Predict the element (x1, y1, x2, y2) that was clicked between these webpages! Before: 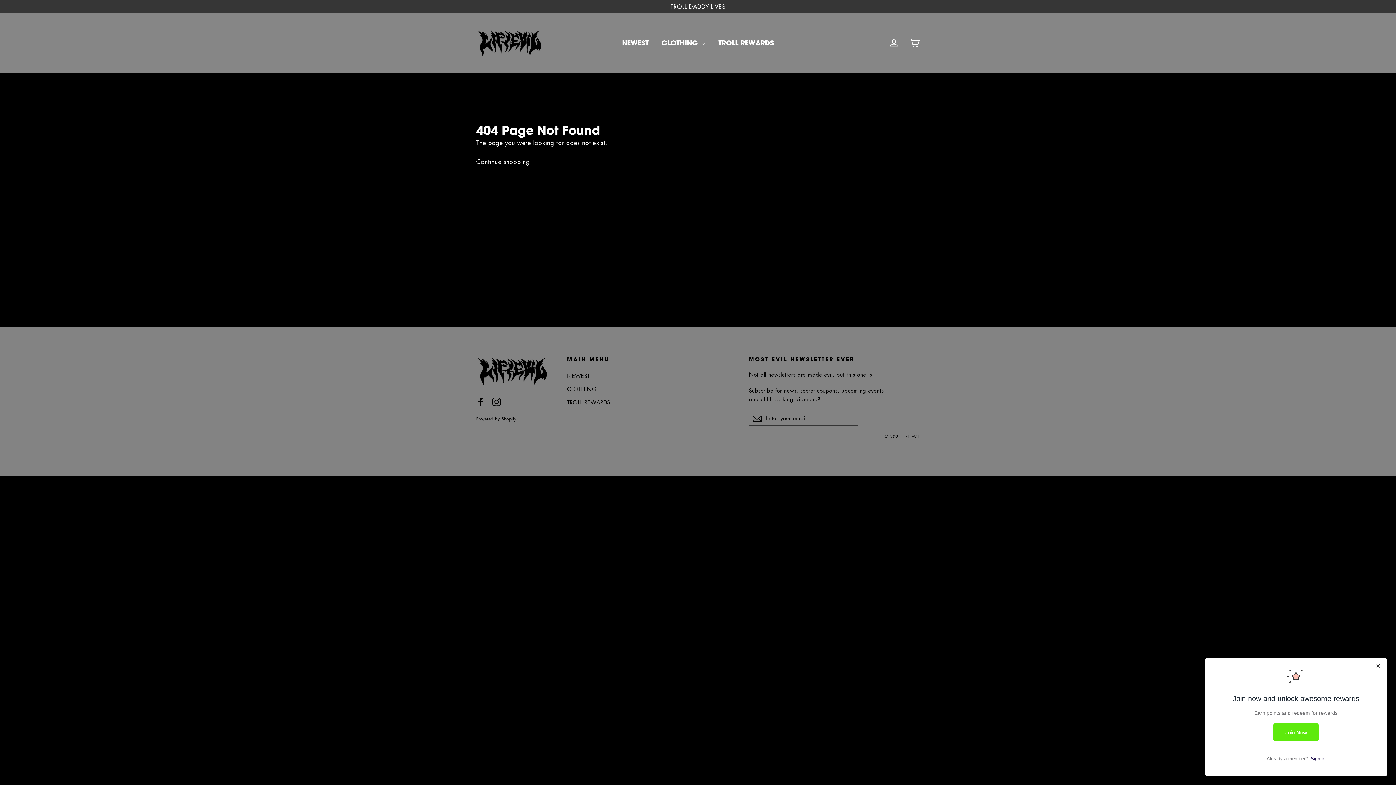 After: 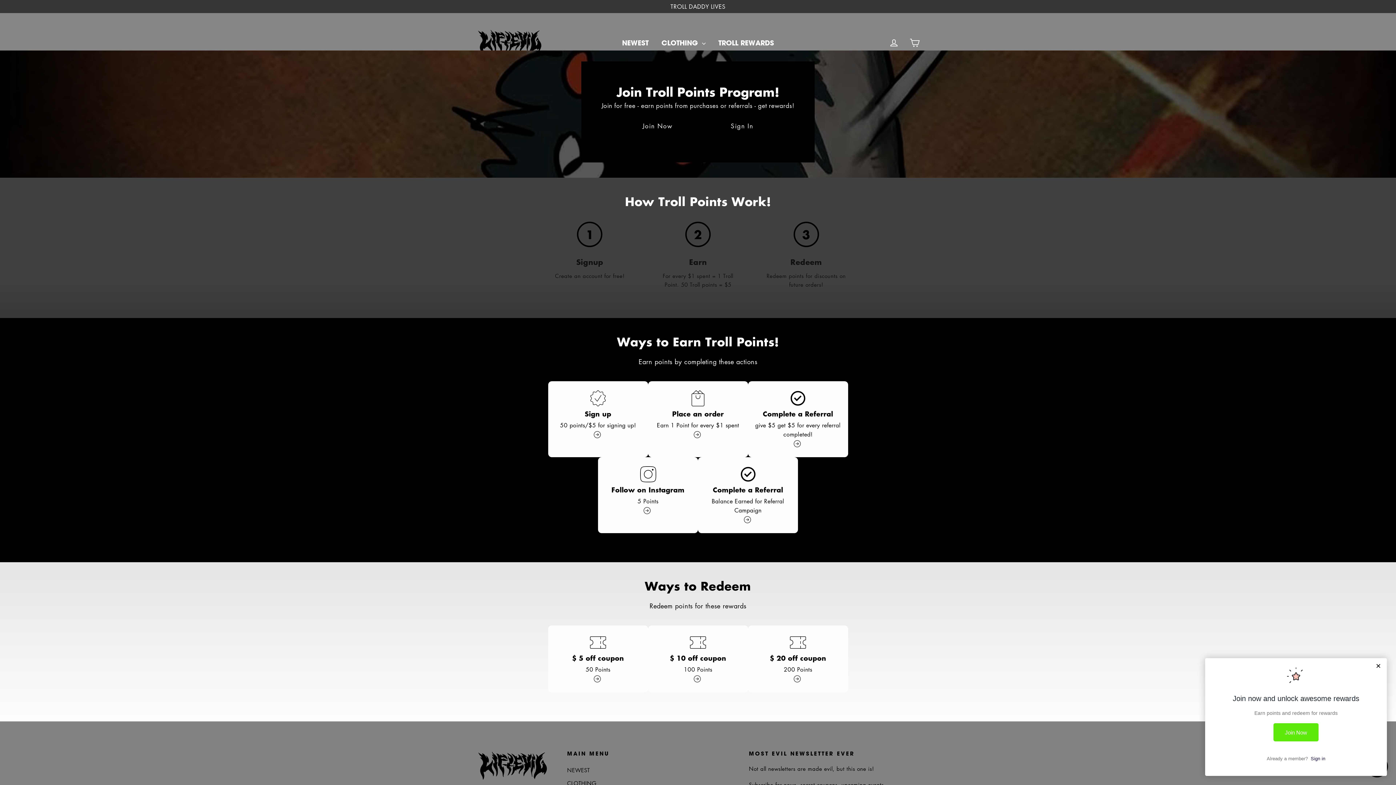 Action: label: TROLL REWARDS bbox: (713, 36, 779, 49)